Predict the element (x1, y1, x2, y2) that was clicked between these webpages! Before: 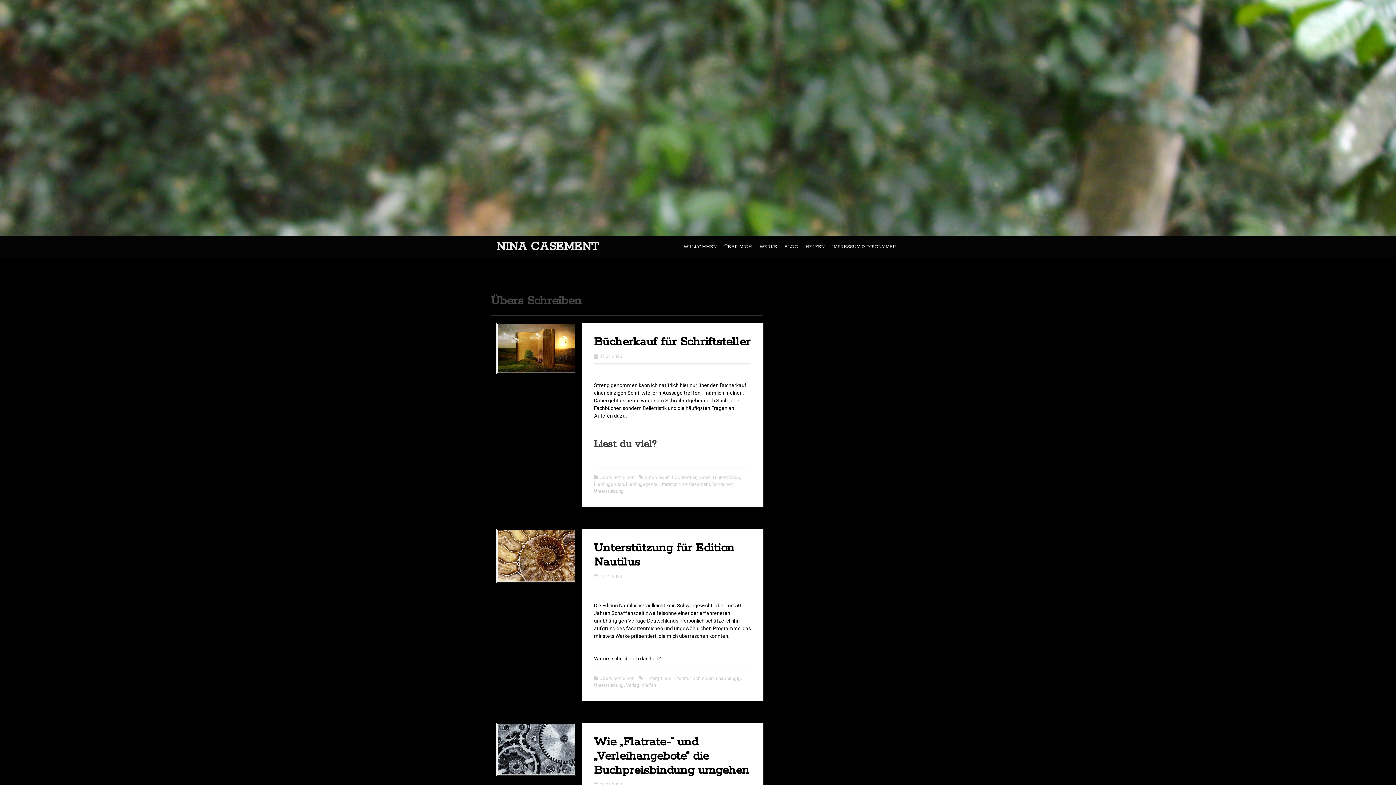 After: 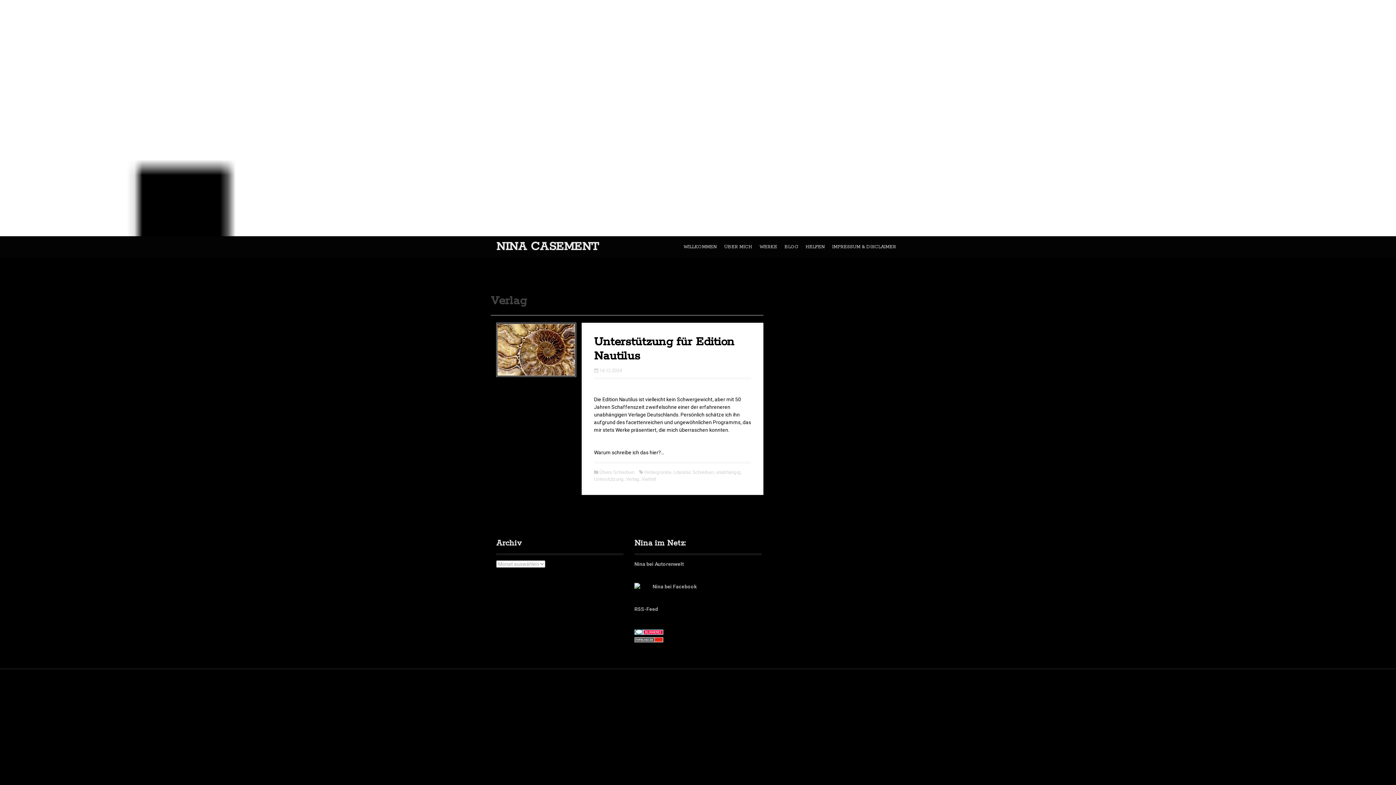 Action: label: Verlag bbox: (626, 682, 639, 688)